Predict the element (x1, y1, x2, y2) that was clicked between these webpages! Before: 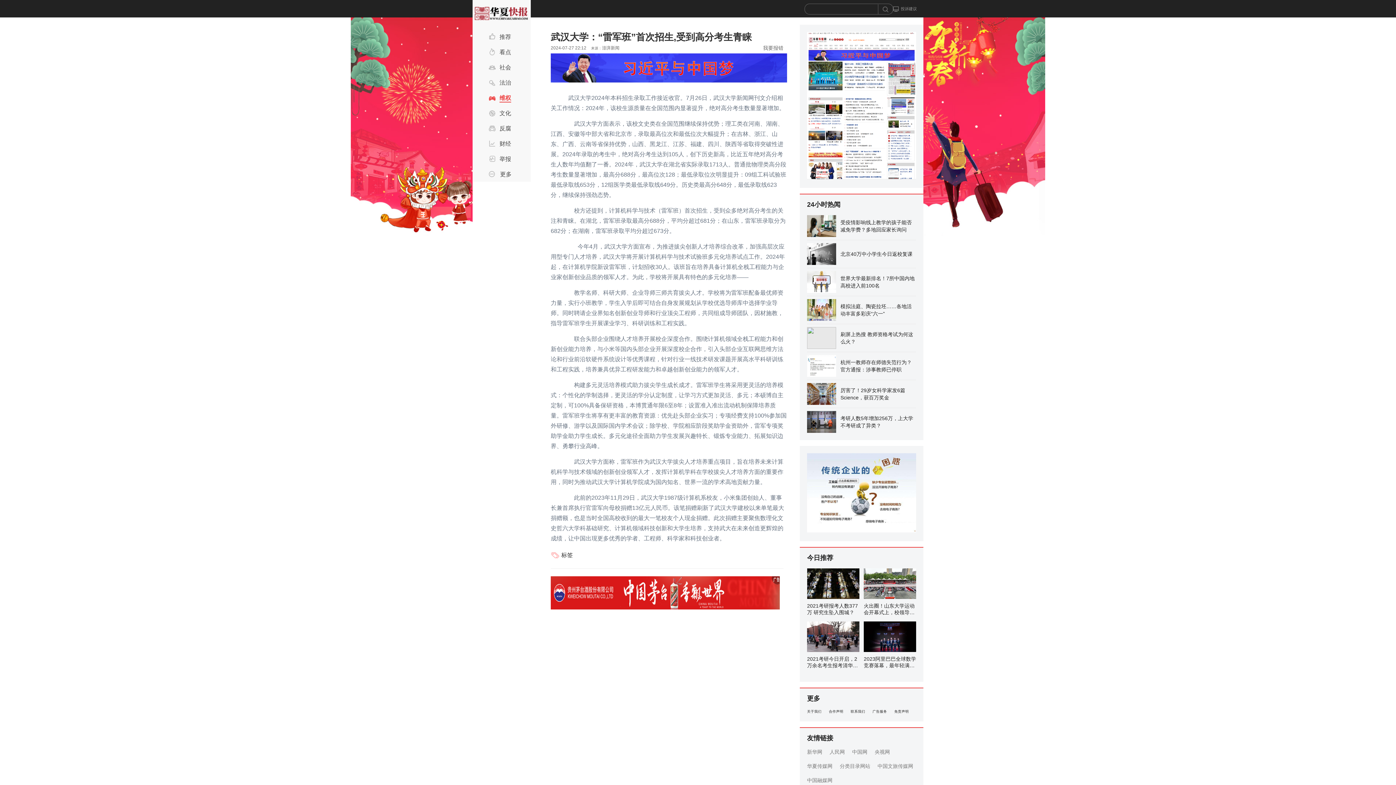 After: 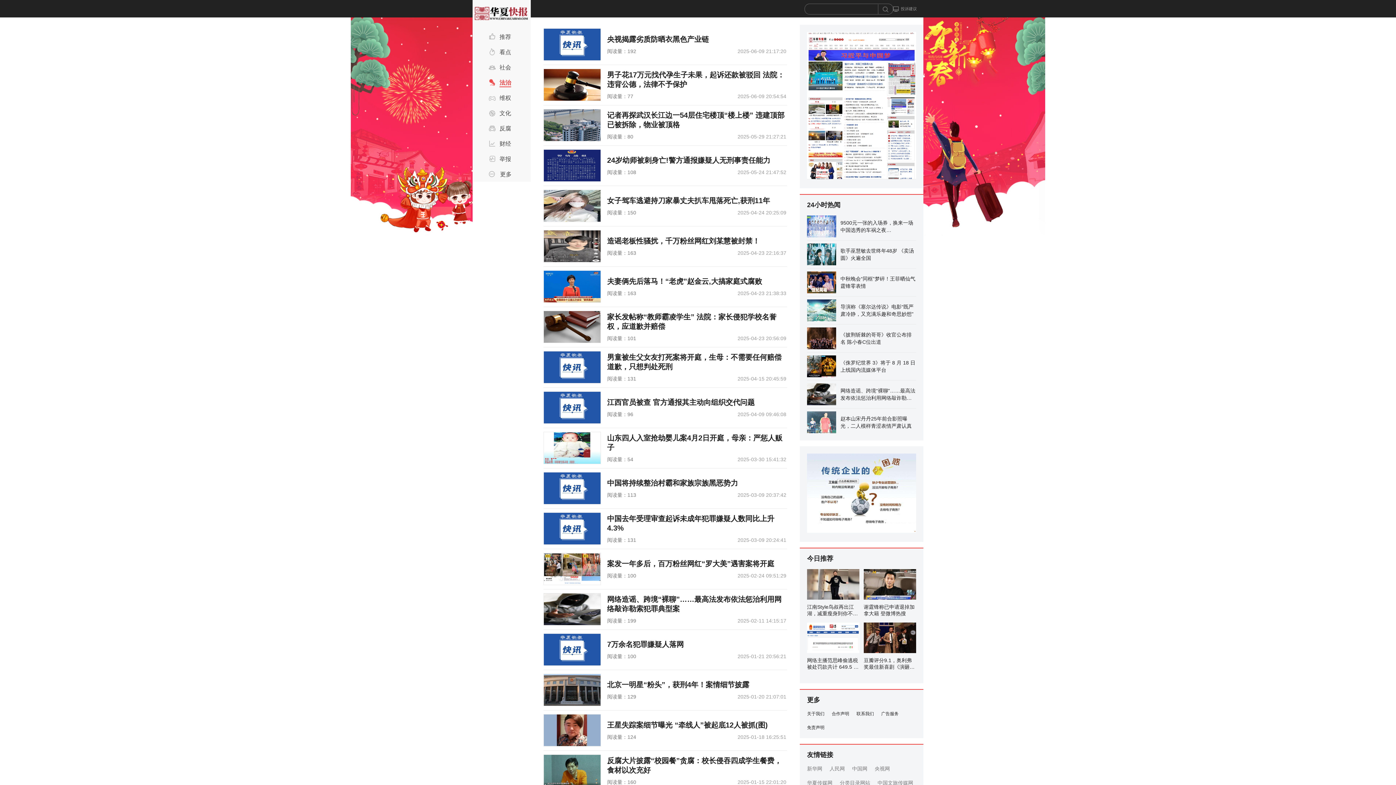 Action: bbox: (472, 75, 527, 90) label: 法治